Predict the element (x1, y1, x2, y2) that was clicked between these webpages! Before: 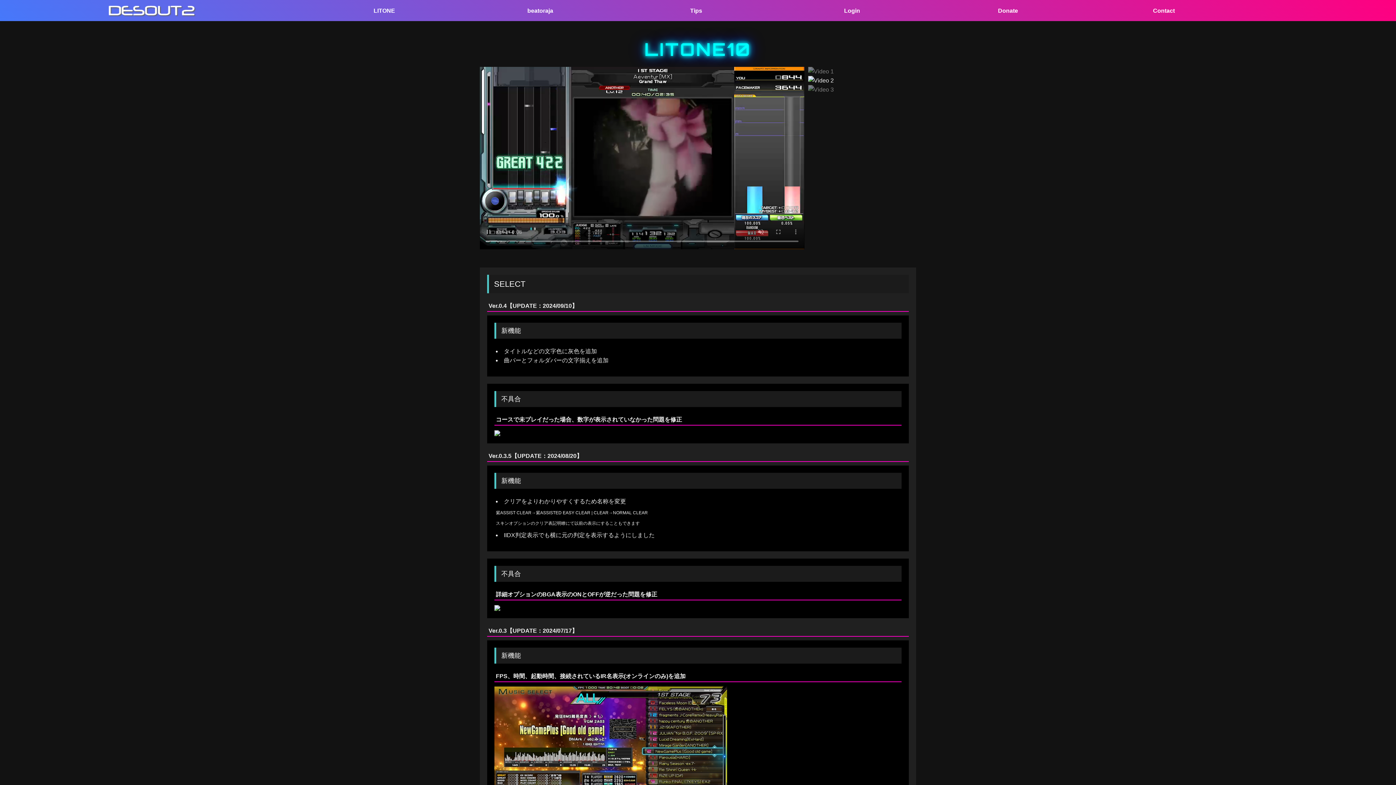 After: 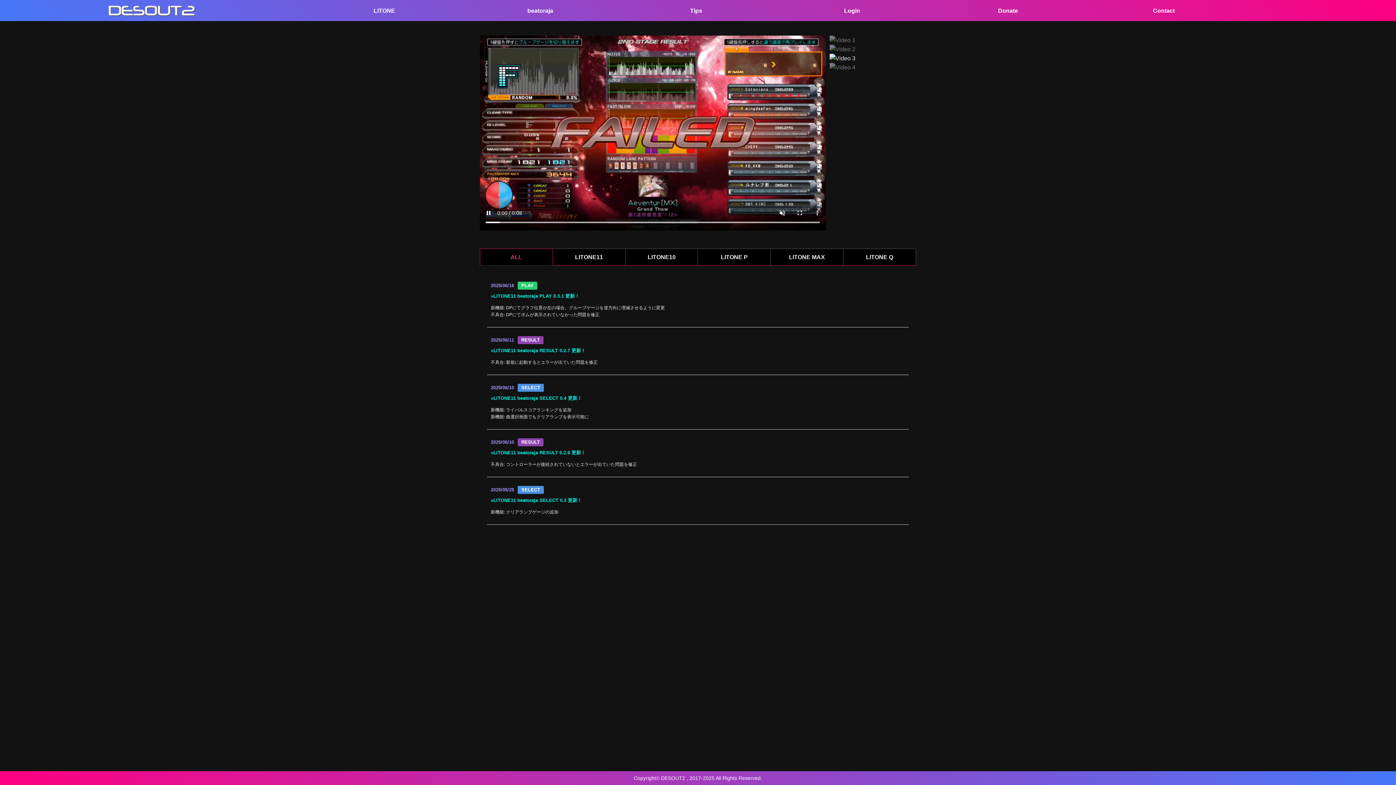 Action: bbox: (0, 1, 304, 19)